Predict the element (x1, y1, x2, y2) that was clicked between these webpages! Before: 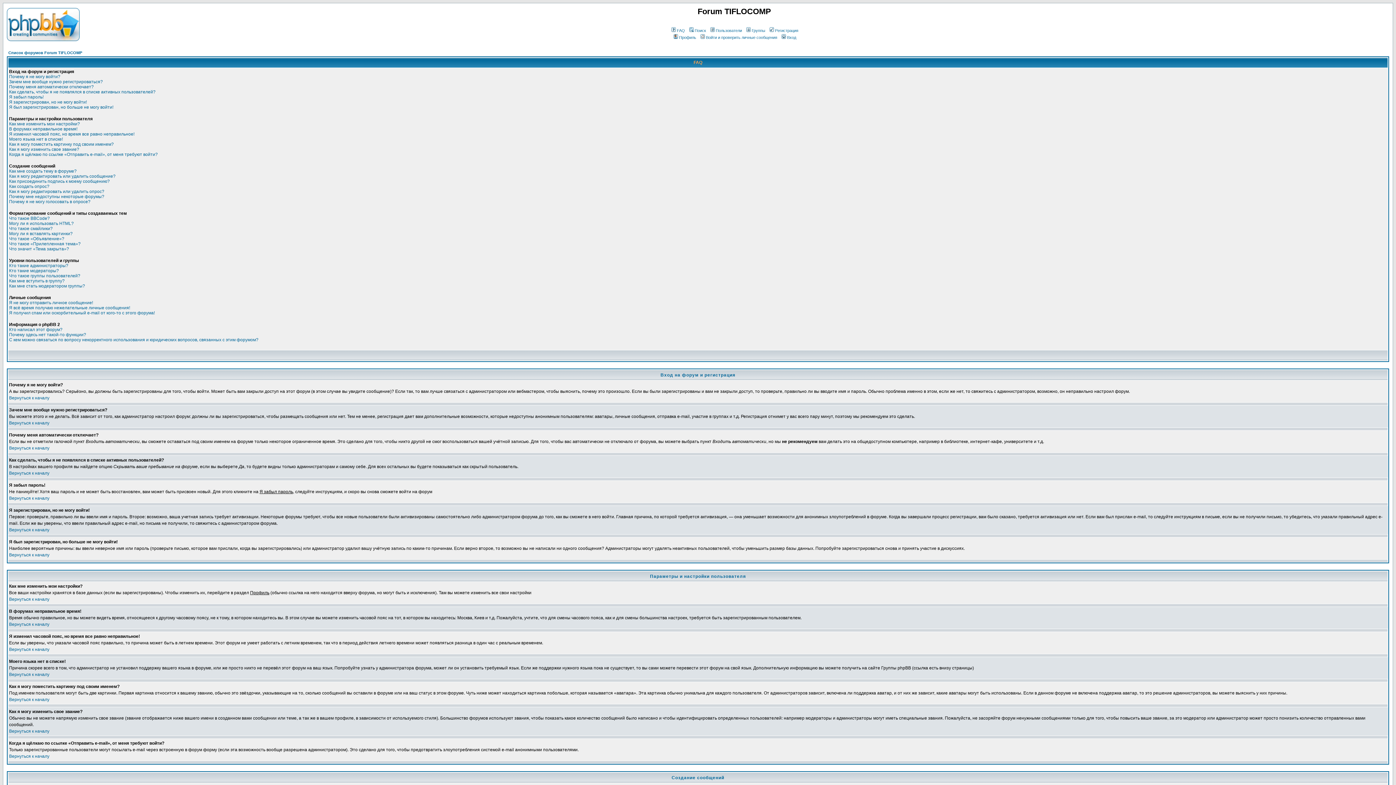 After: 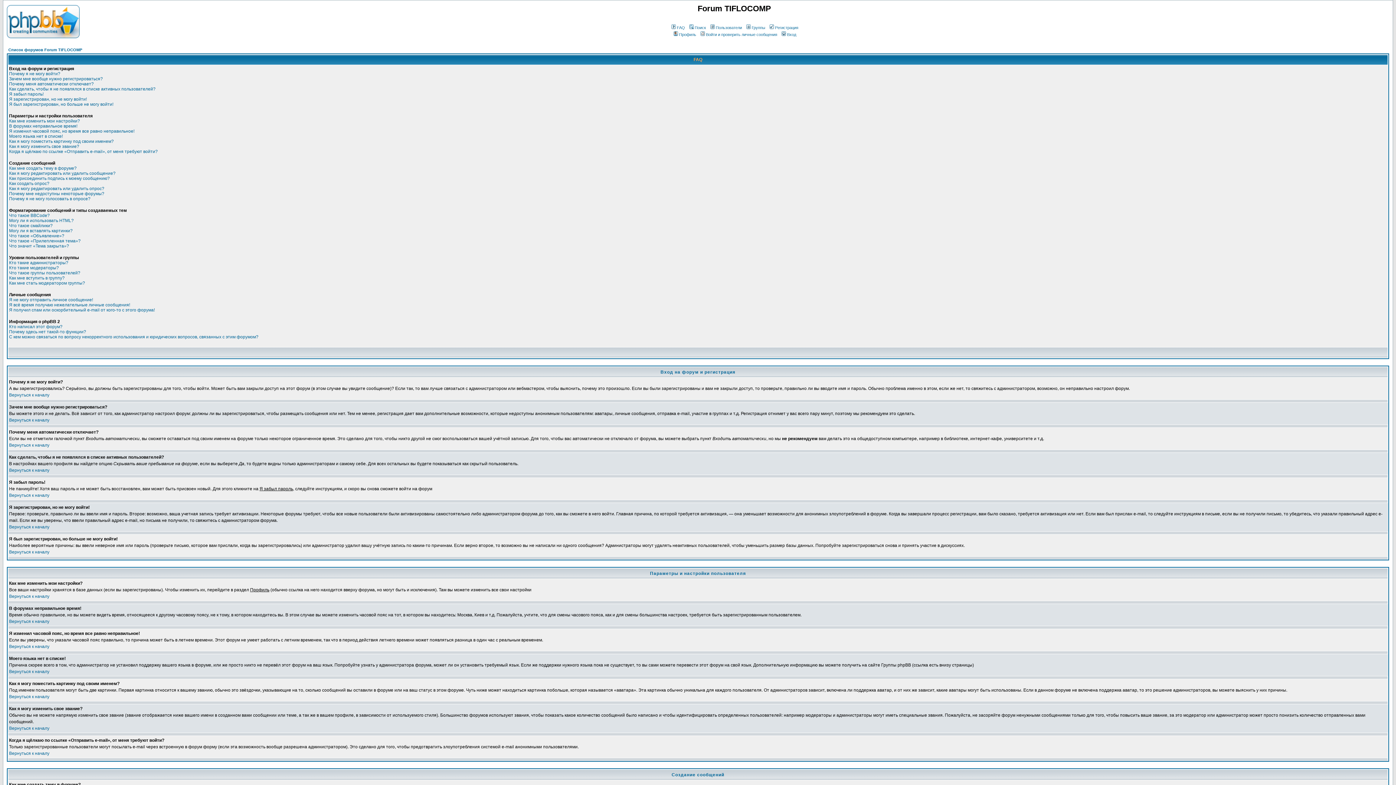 Action: label: Вернуться к началу bbox: (9, 672, 49, 677)